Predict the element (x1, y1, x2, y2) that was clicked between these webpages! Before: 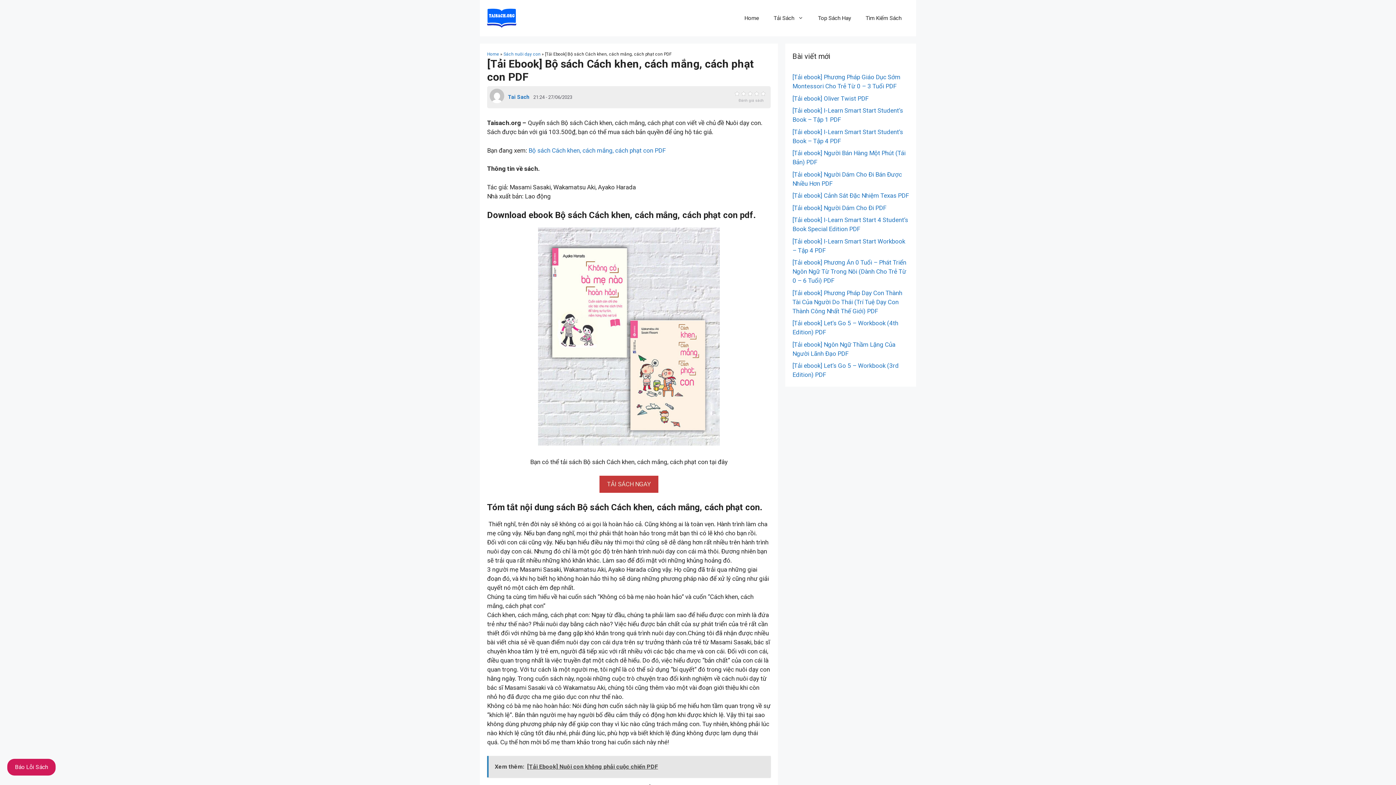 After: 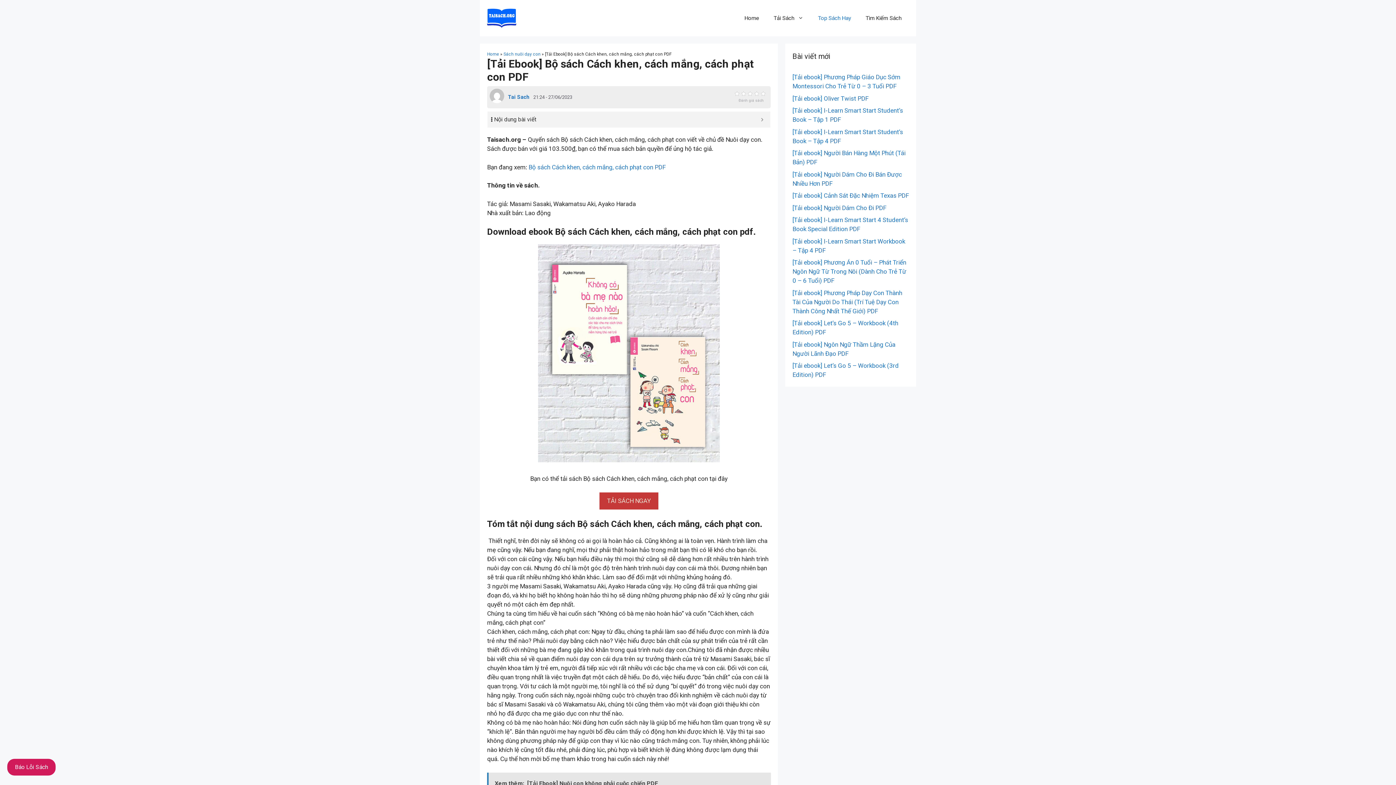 Action: bbox: (810, 7, 858, 29) label: Top Sách Hay